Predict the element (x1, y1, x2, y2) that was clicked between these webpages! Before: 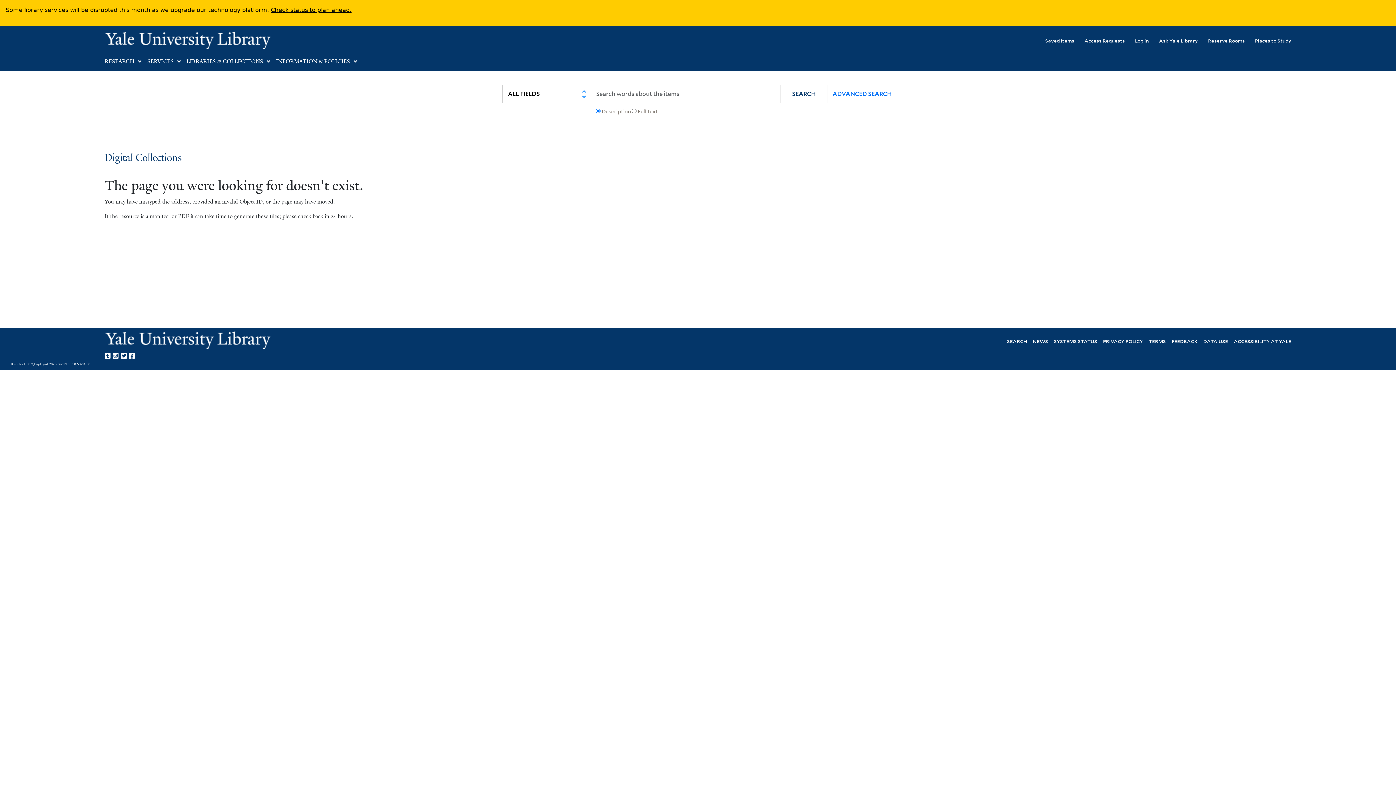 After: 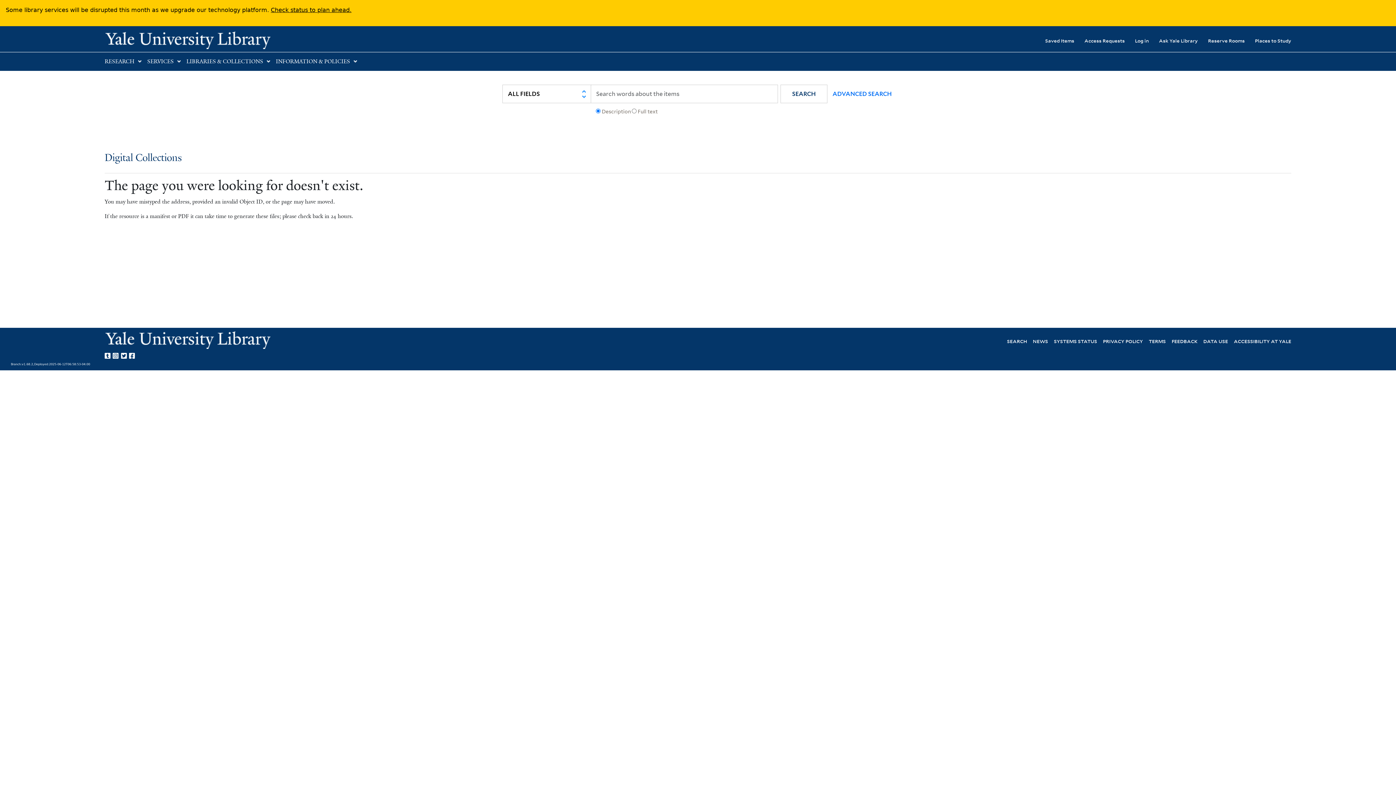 Action: bbox: (121, 350, 129, 359) label: Yale Library on Twitter